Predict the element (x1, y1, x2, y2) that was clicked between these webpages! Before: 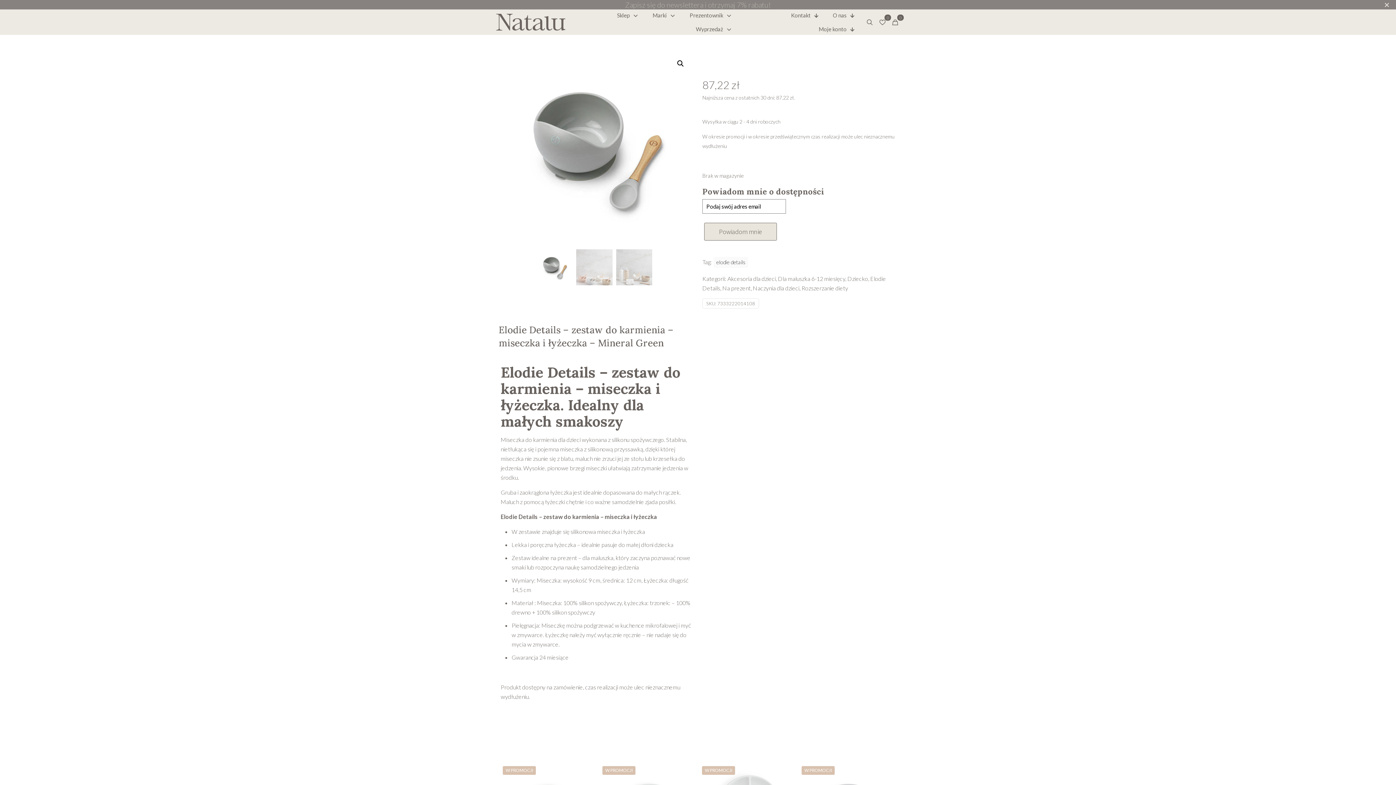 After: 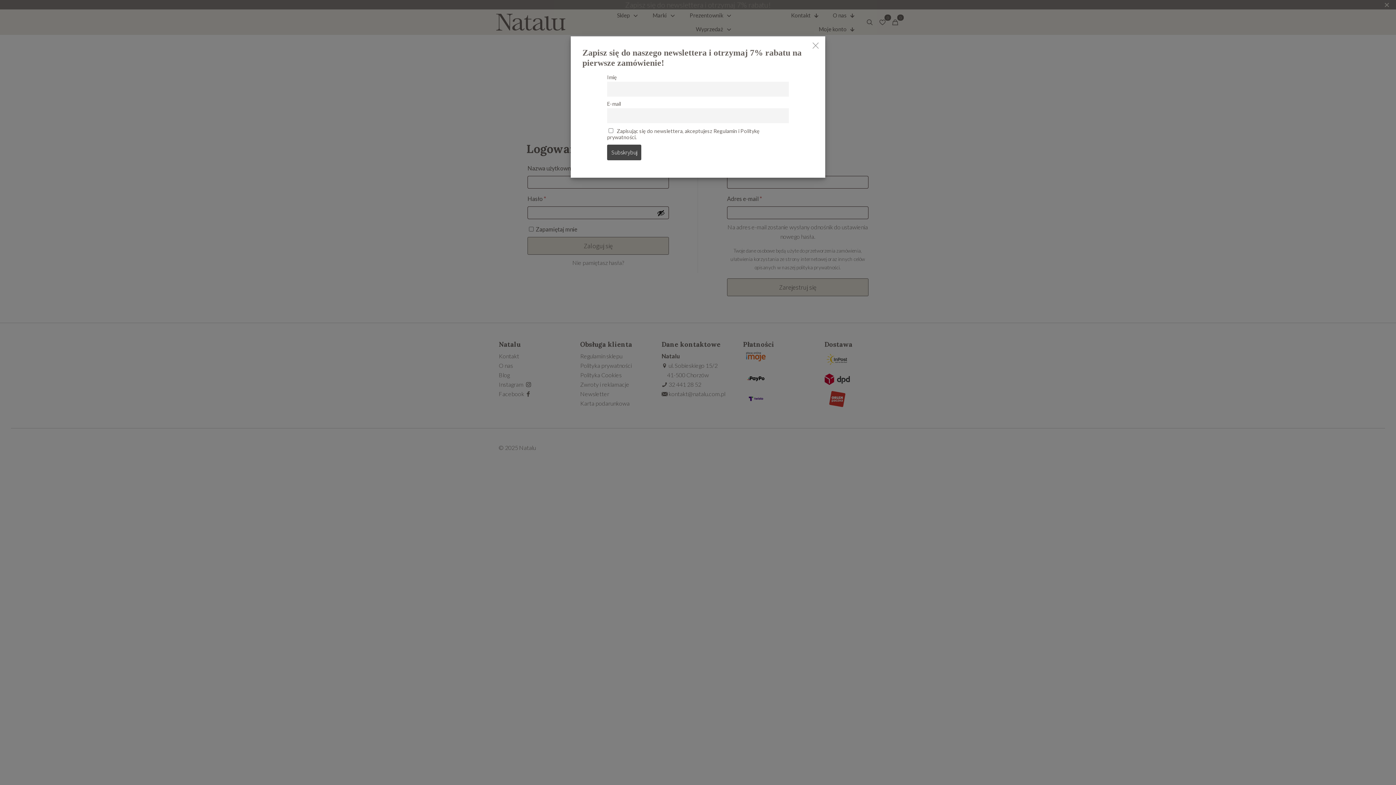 Action: bbox: (811, 22, 861, 36) label: Moje konto